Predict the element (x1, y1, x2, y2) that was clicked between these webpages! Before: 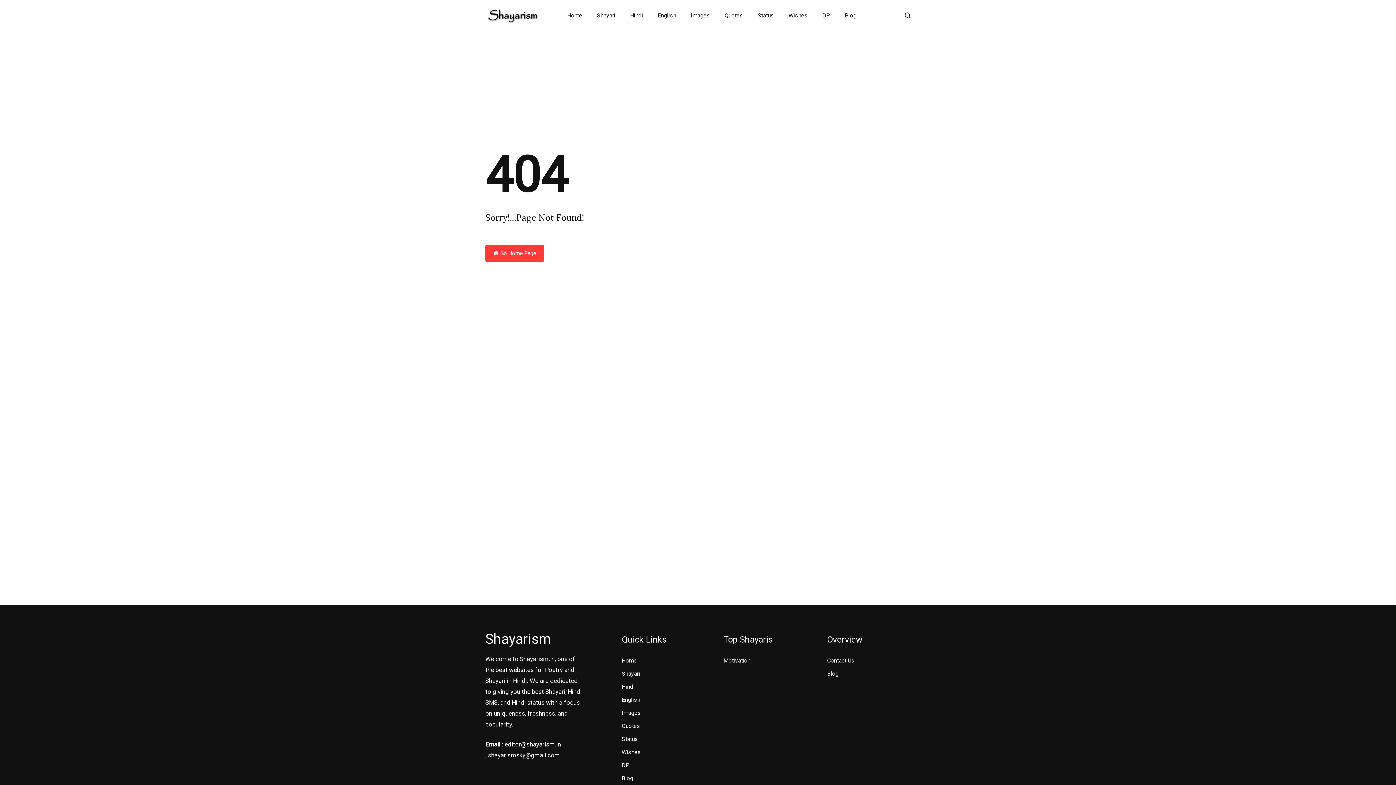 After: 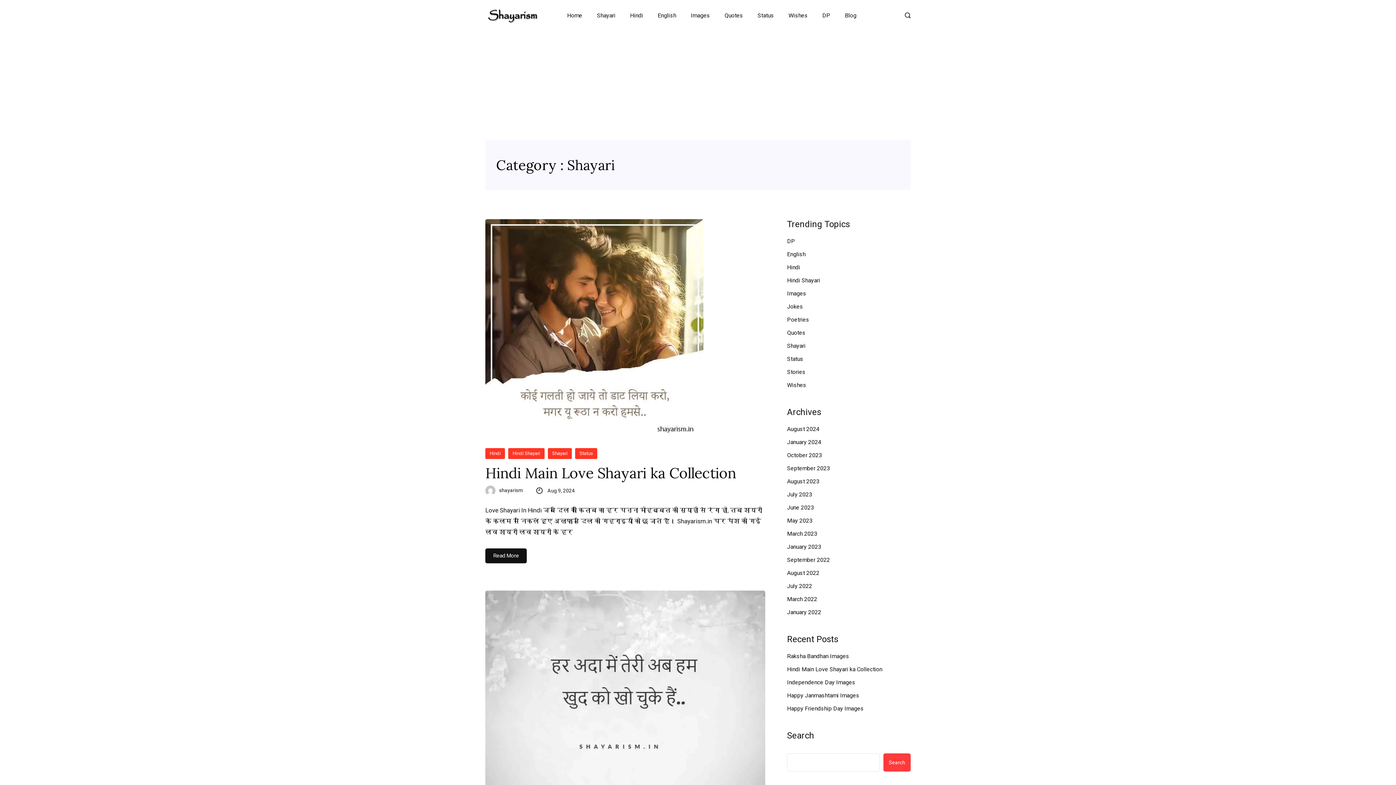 Action: bbox: (621, 669, 692, 678) label: Shayari